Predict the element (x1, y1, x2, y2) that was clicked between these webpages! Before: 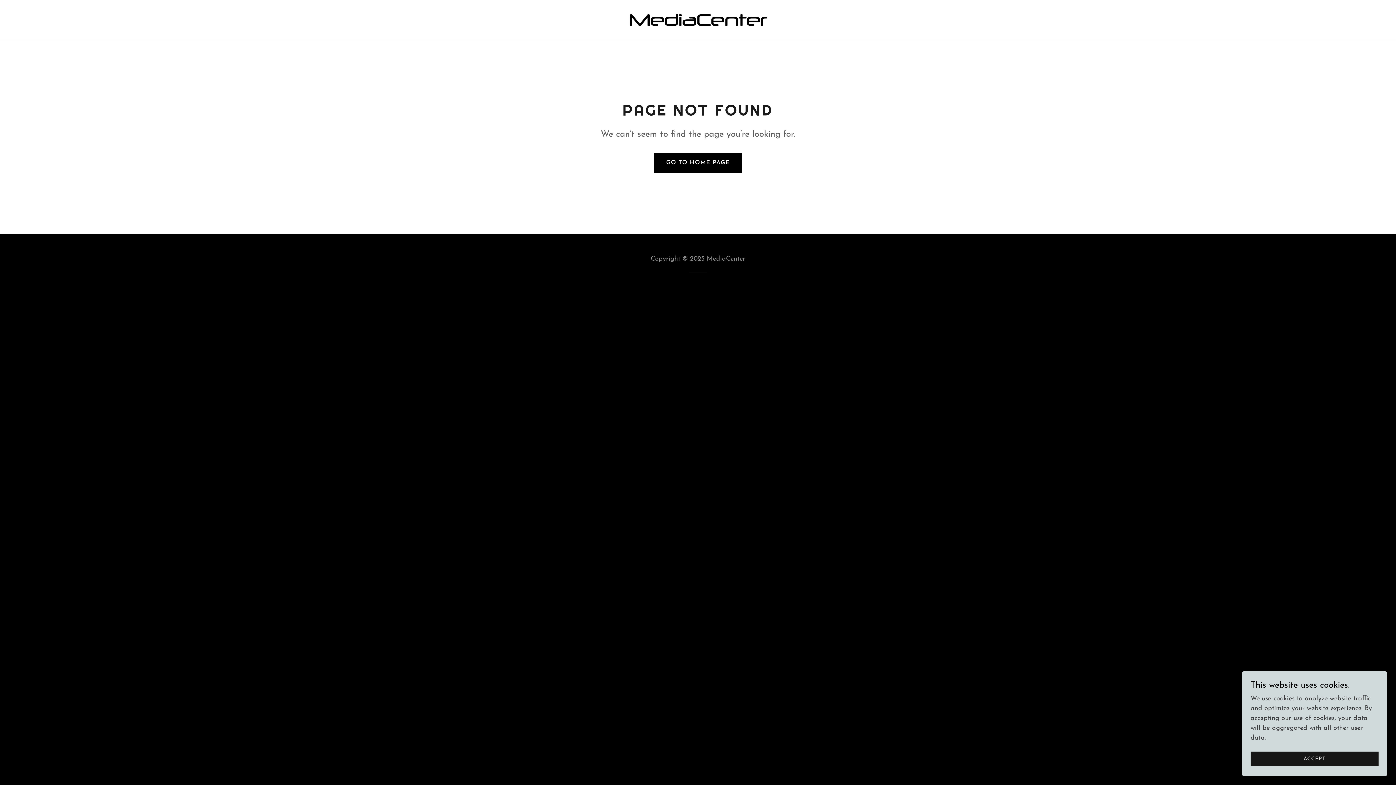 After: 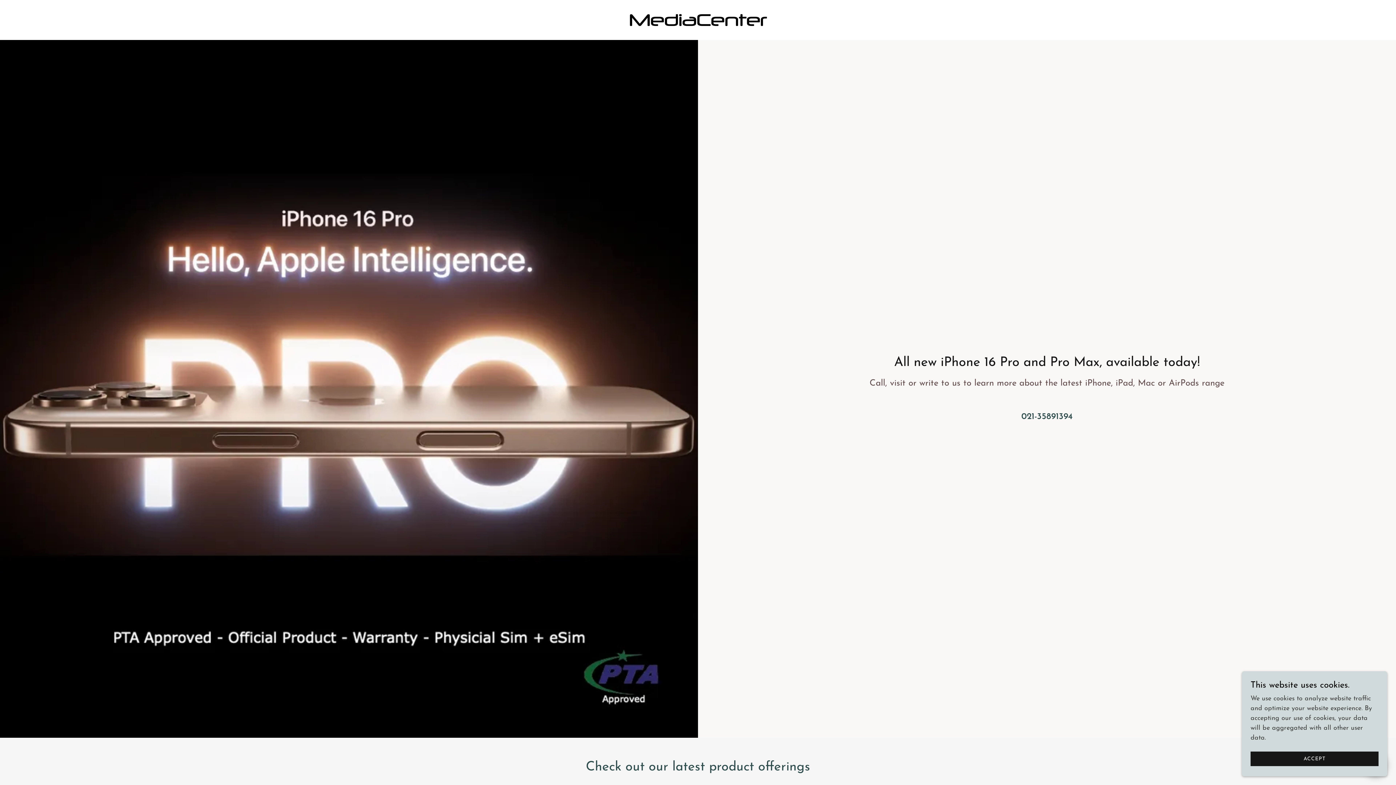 Action: bbox: (654, 152, 741, 173) label: GO TO HOME PAGE